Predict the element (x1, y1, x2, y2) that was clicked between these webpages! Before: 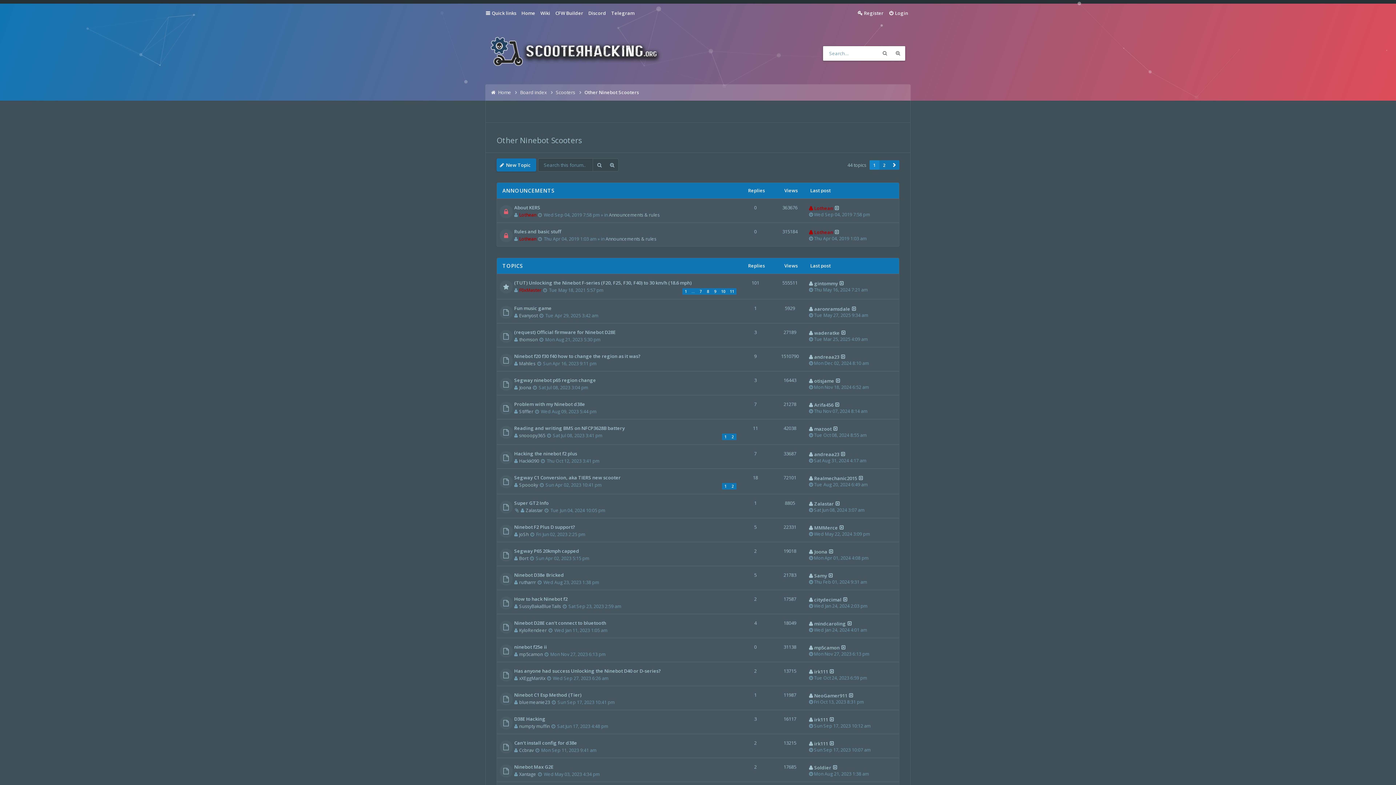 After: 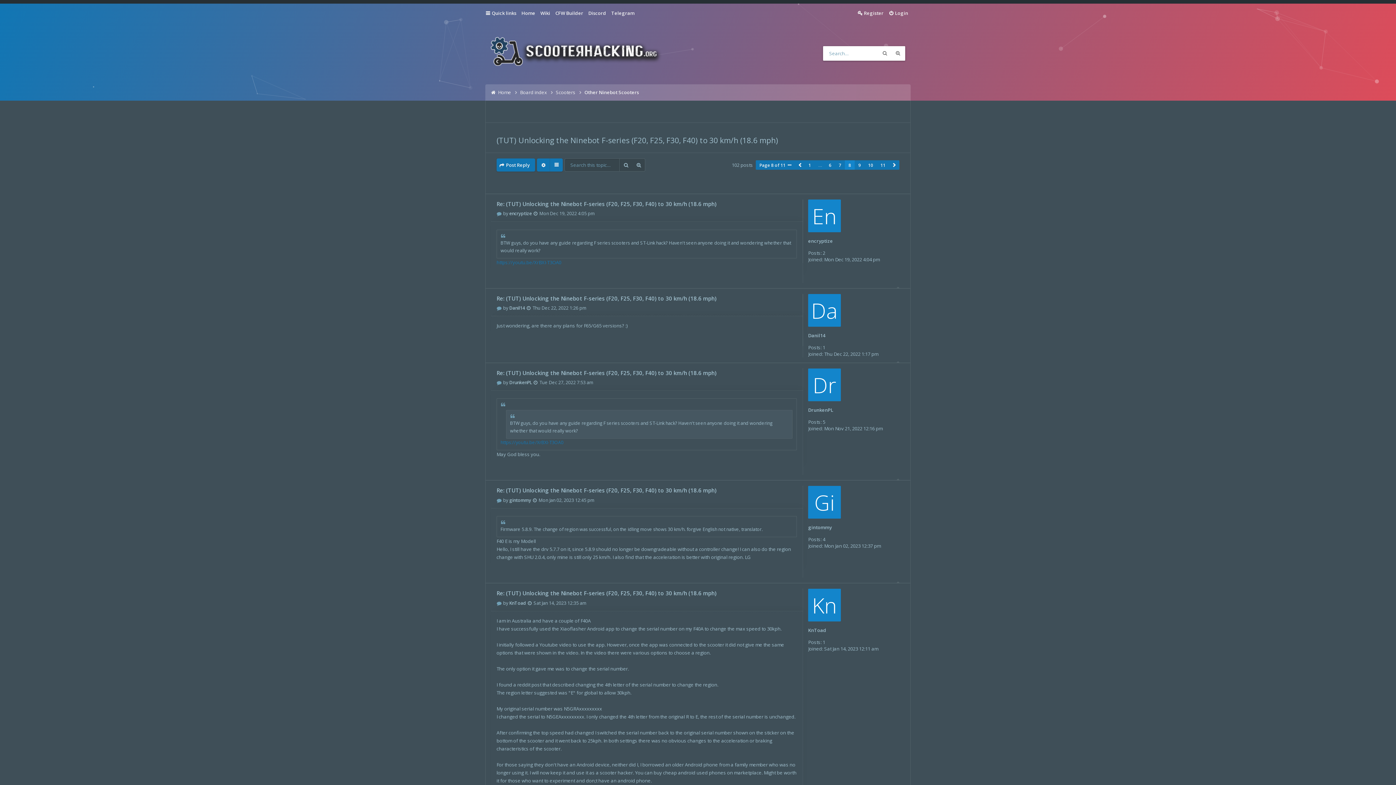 Action: bbox: (704, 288, 711, 294) label: 8